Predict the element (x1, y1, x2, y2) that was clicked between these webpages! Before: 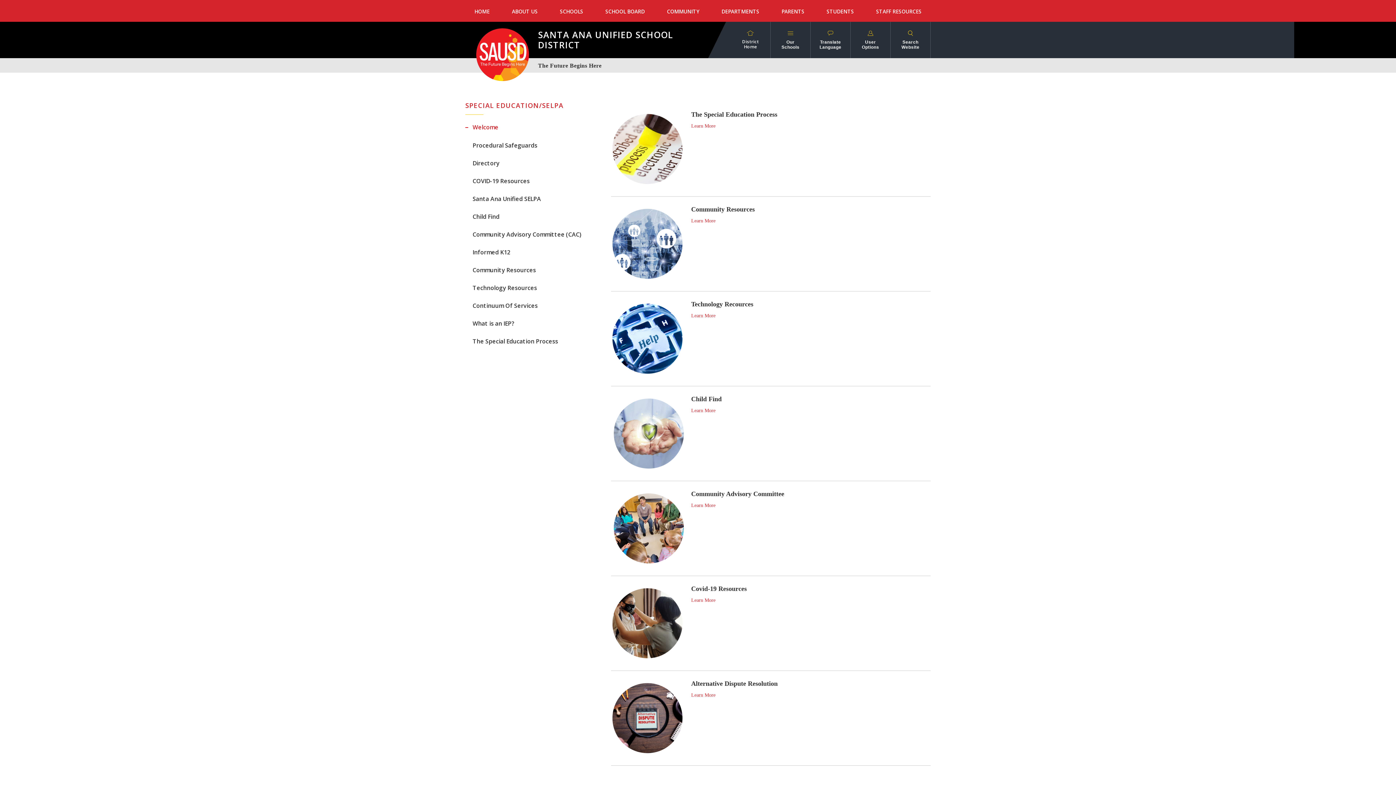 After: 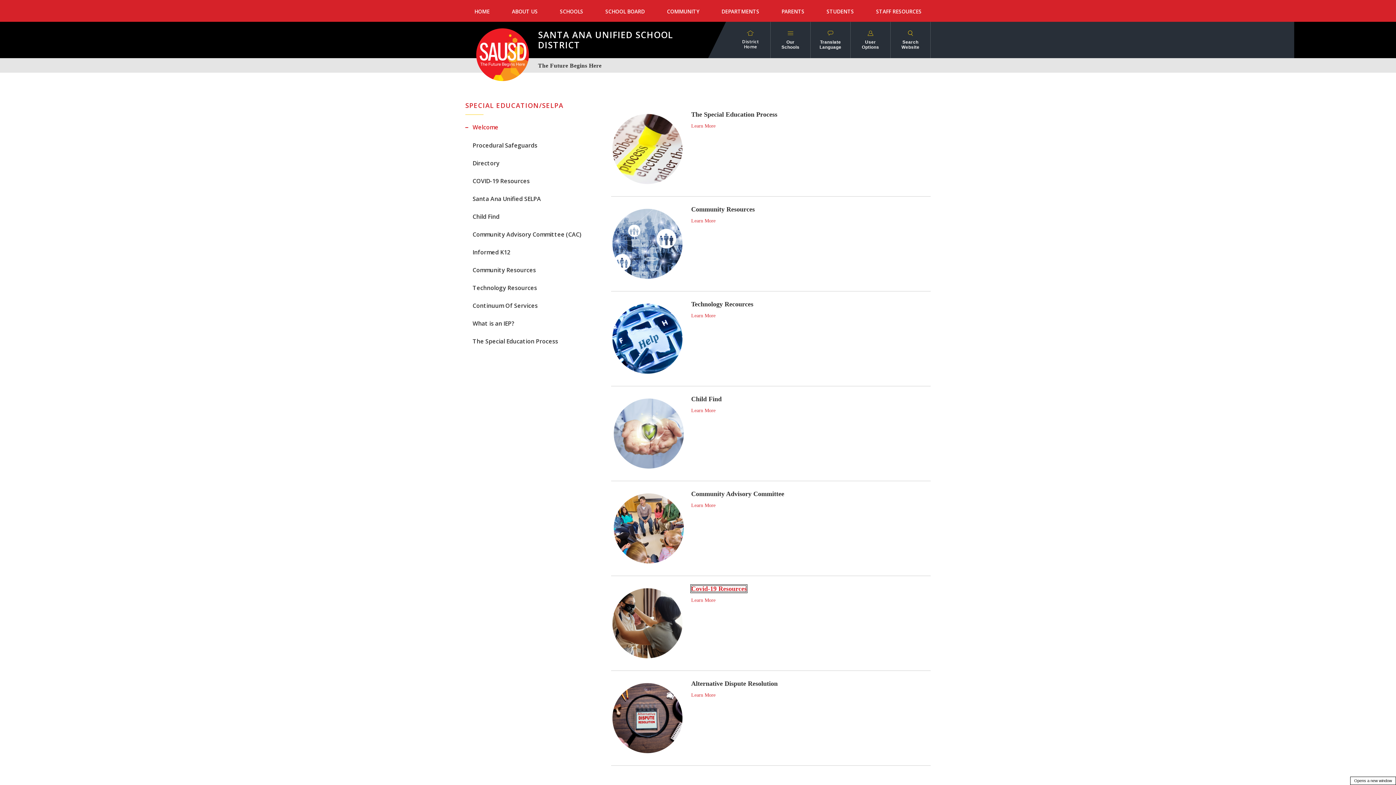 Action: bbox: (691, 585, 746, 592) label: Covid-19 Resources - Opens a new window